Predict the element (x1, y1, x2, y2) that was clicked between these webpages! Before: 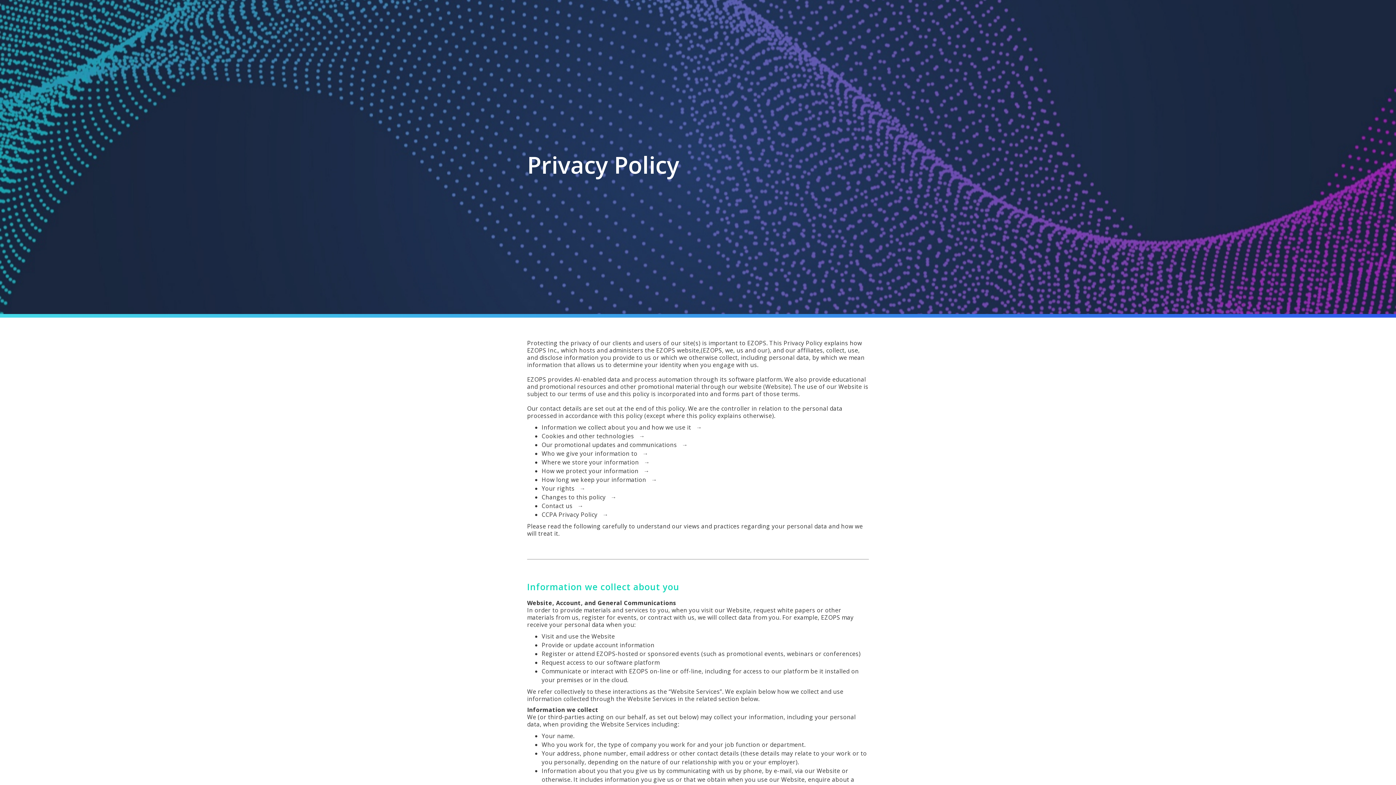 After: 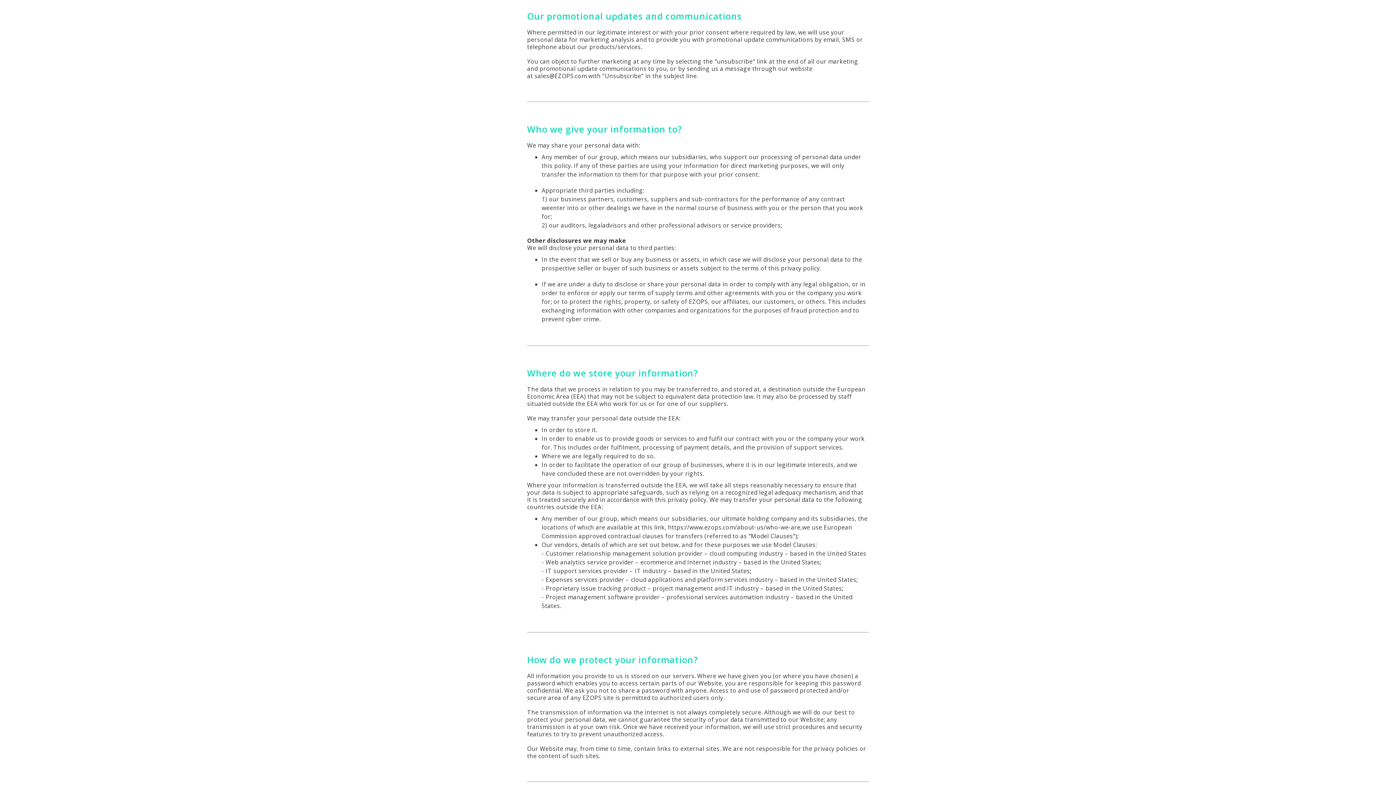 Action: label: Our promotional updates and communications   → bbox: (541, 441, 688, 449)